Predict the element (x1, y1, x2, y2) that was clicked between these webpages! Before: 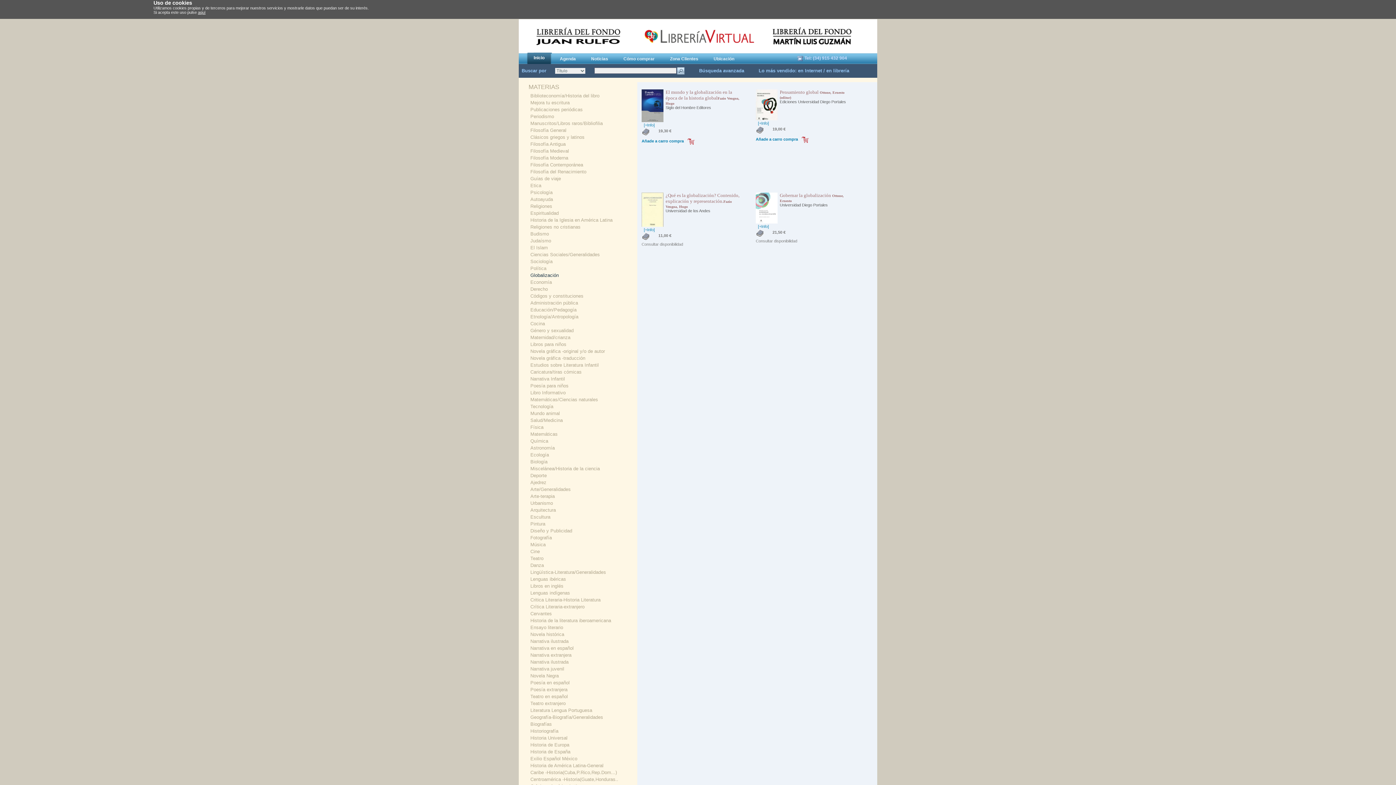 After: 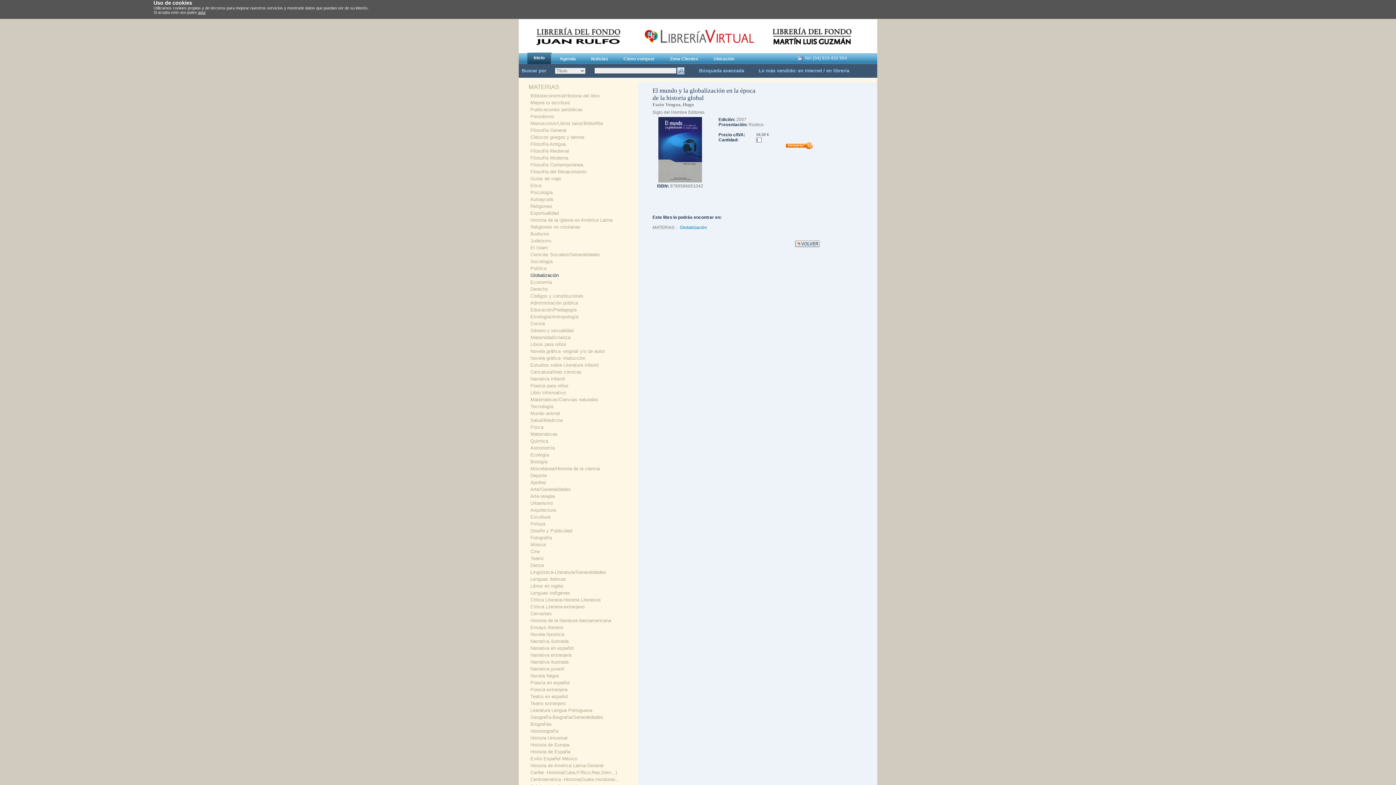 Action: bbox: (644, 122, 654, 127) label: [+Info]